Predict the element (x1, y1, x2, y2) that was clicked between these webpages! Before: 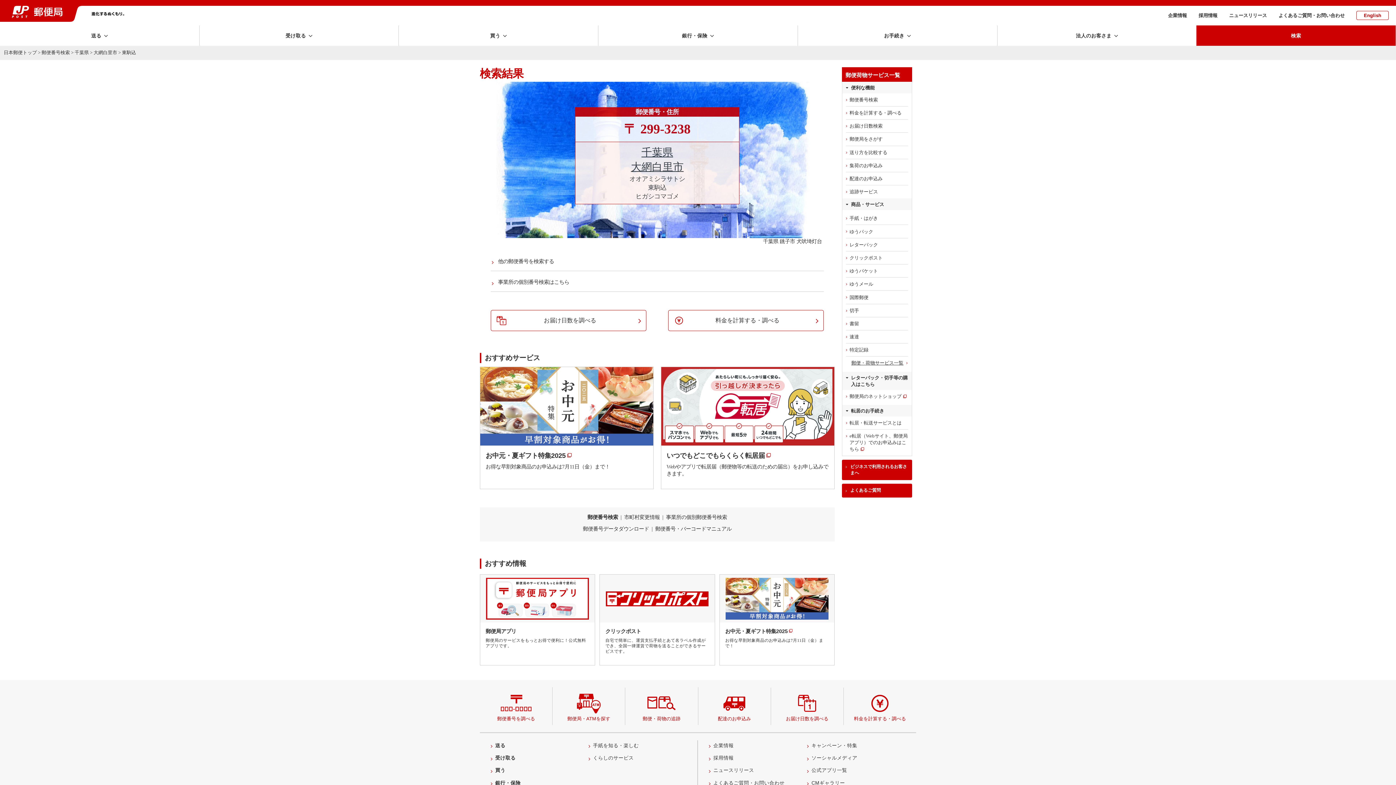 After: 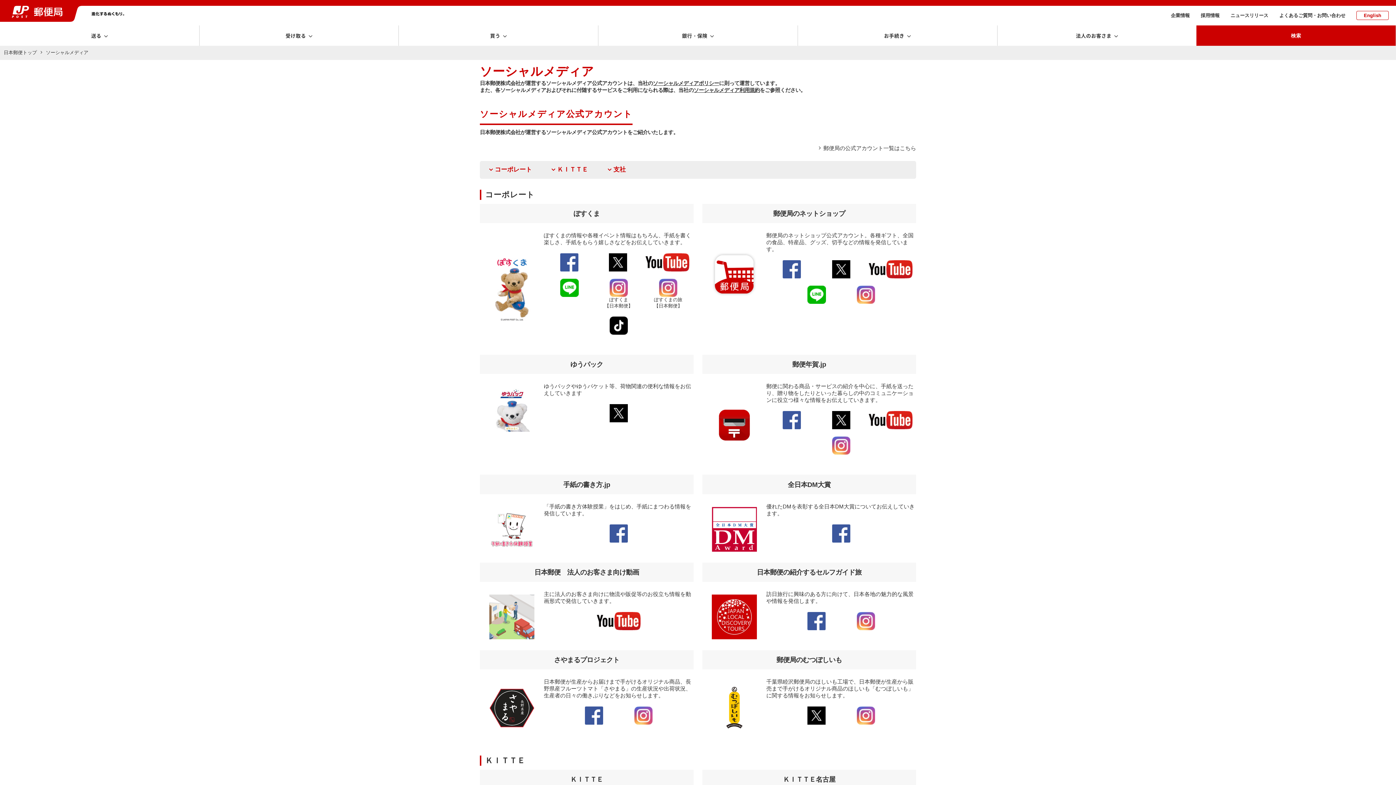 Action: bbox: (811, 755, 857, 761) label: ソーシャルメディア